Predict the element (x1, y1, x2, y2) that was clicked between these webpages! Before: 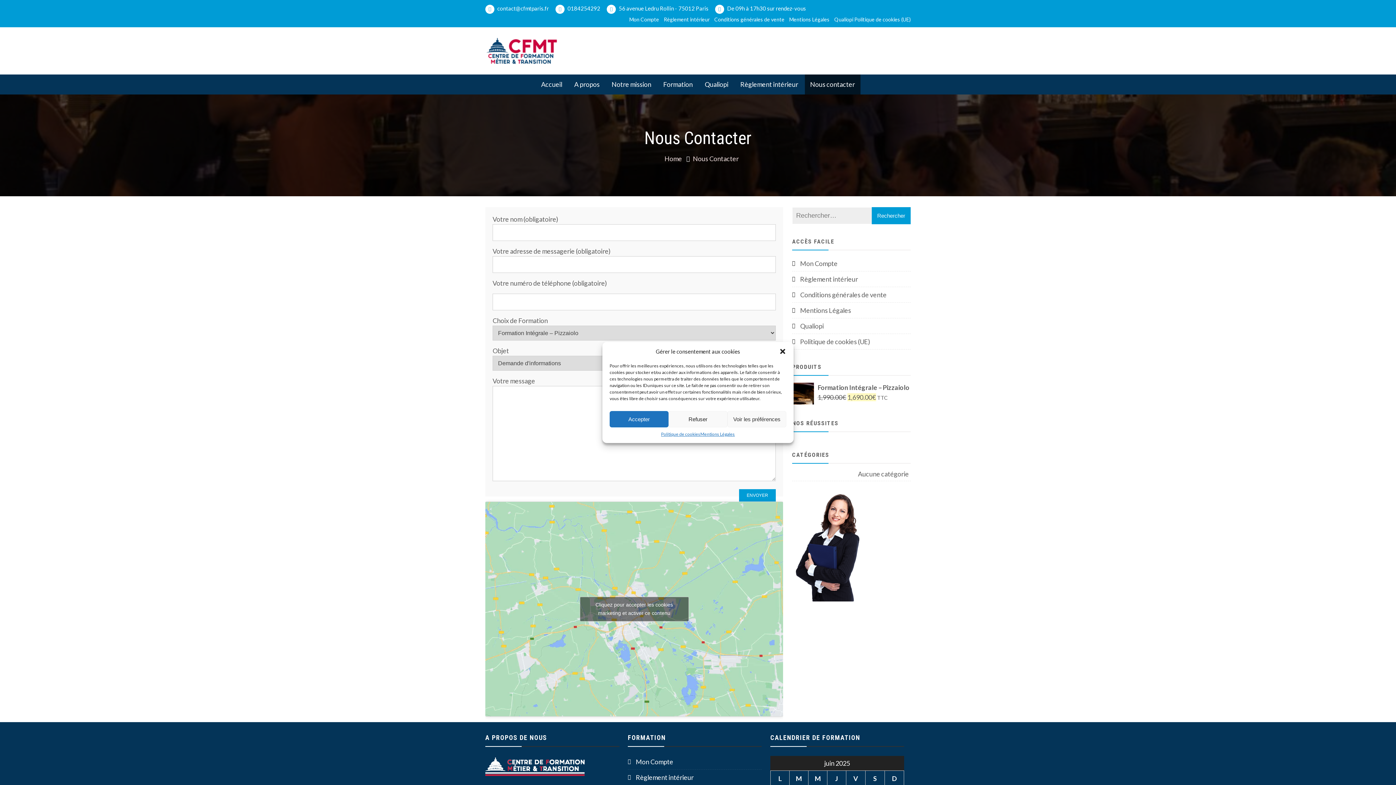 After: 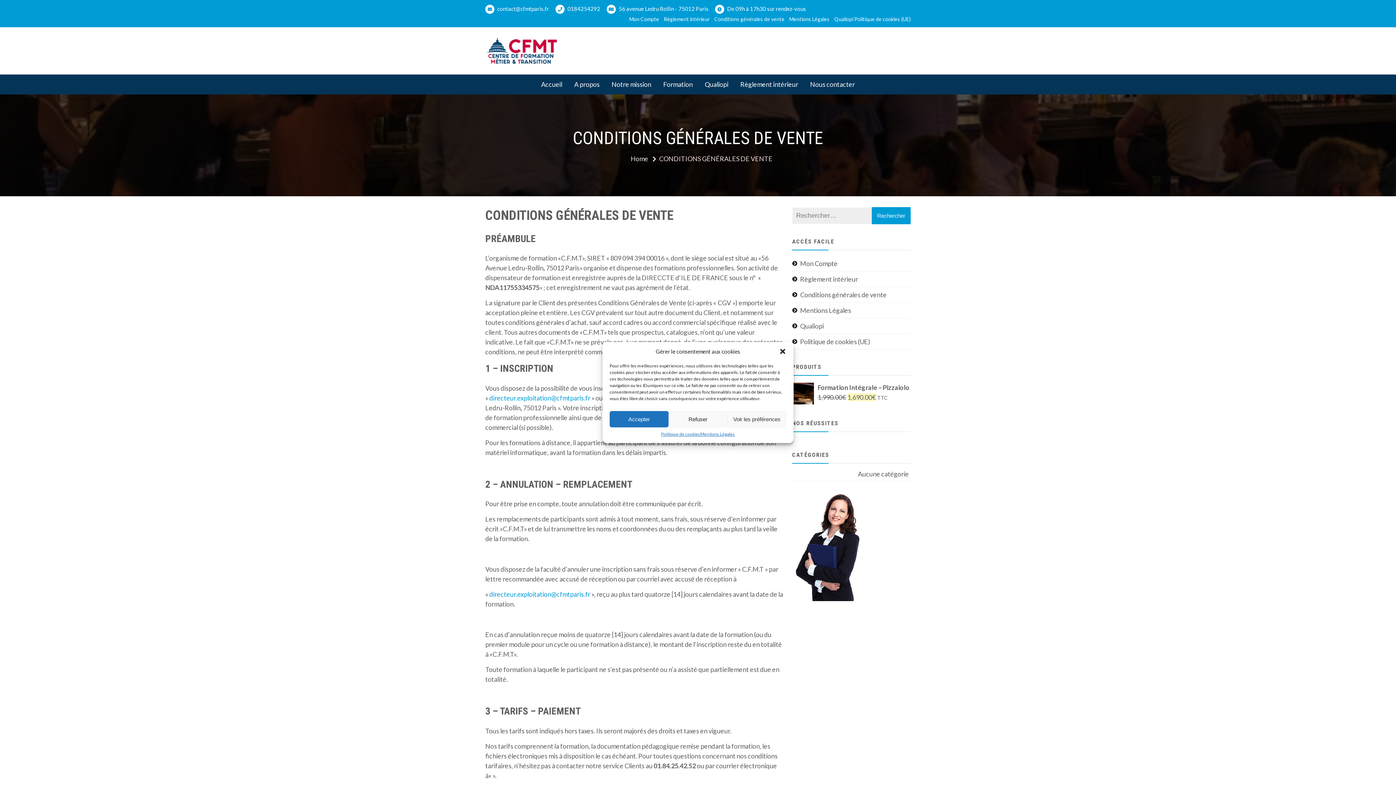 Action: bbox: (800, 289, 886, 300) label: Conditions générales de vente